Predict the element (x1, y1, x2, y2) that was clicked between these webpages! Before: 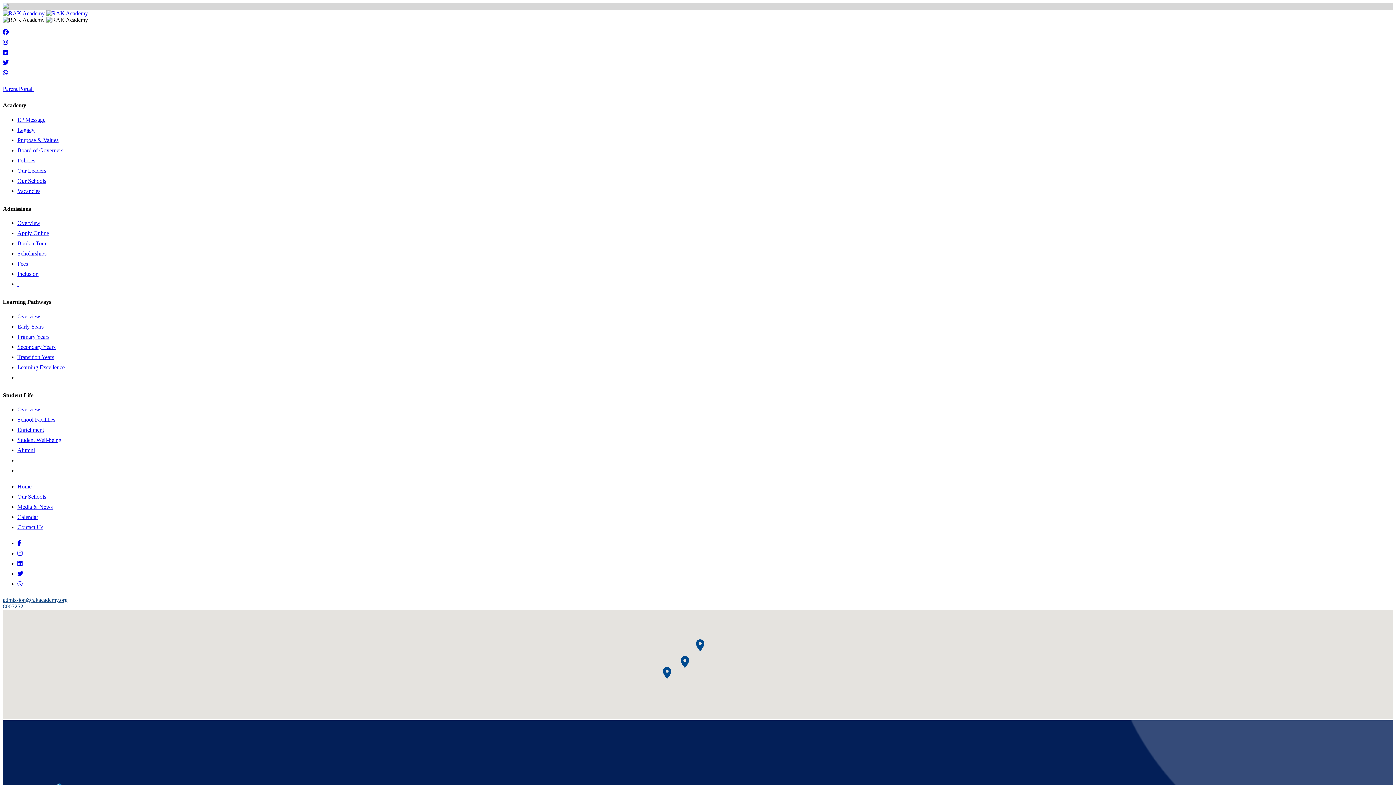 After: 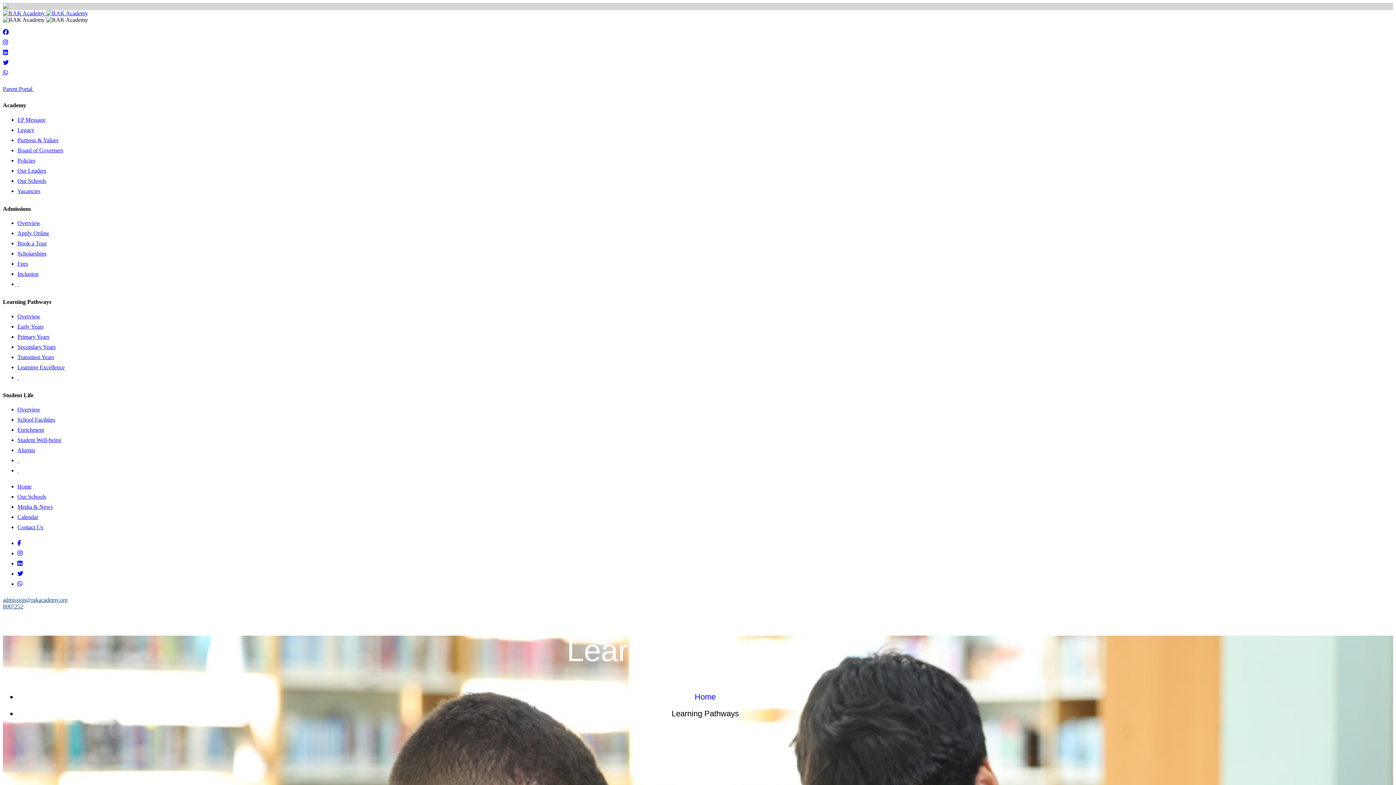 Action: bbox: (17, 313, 40, 319) label: Overview